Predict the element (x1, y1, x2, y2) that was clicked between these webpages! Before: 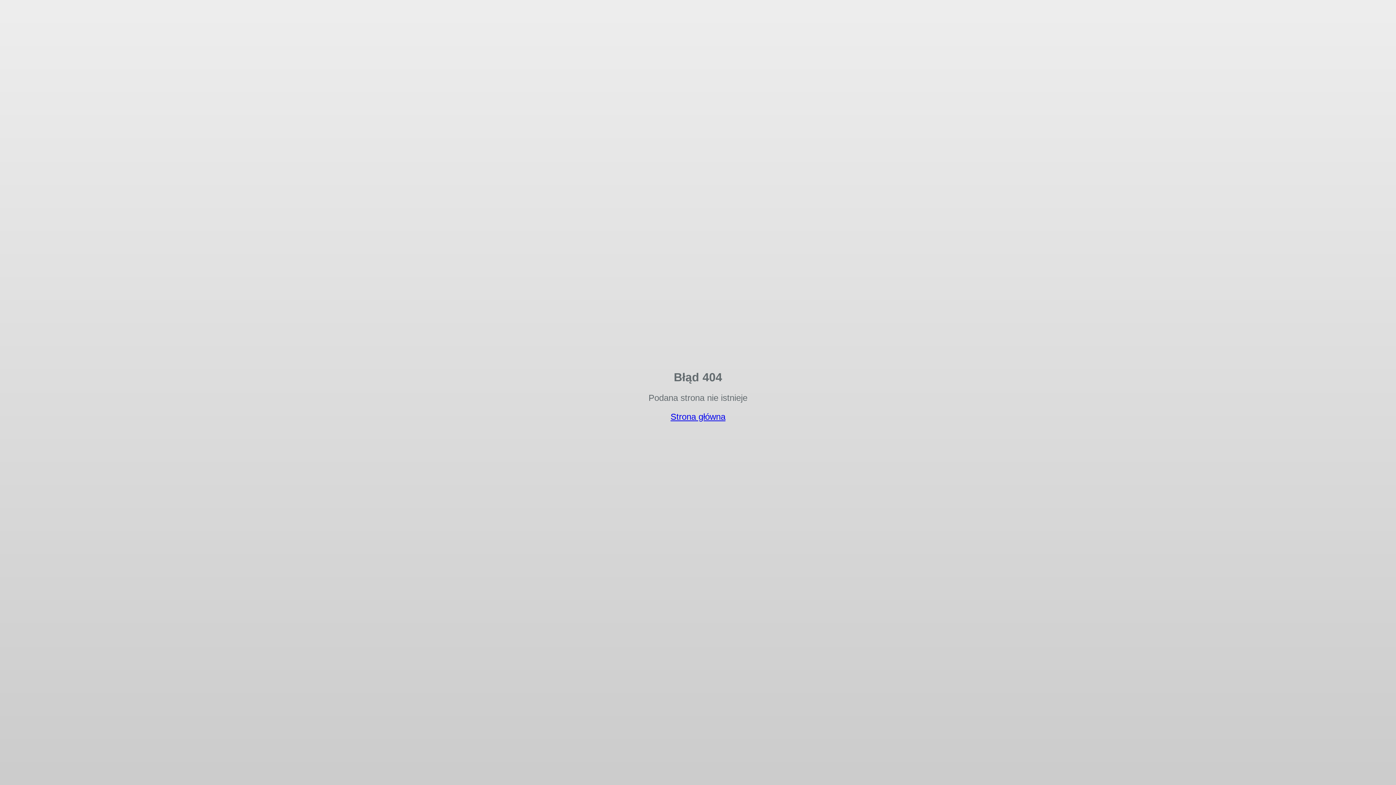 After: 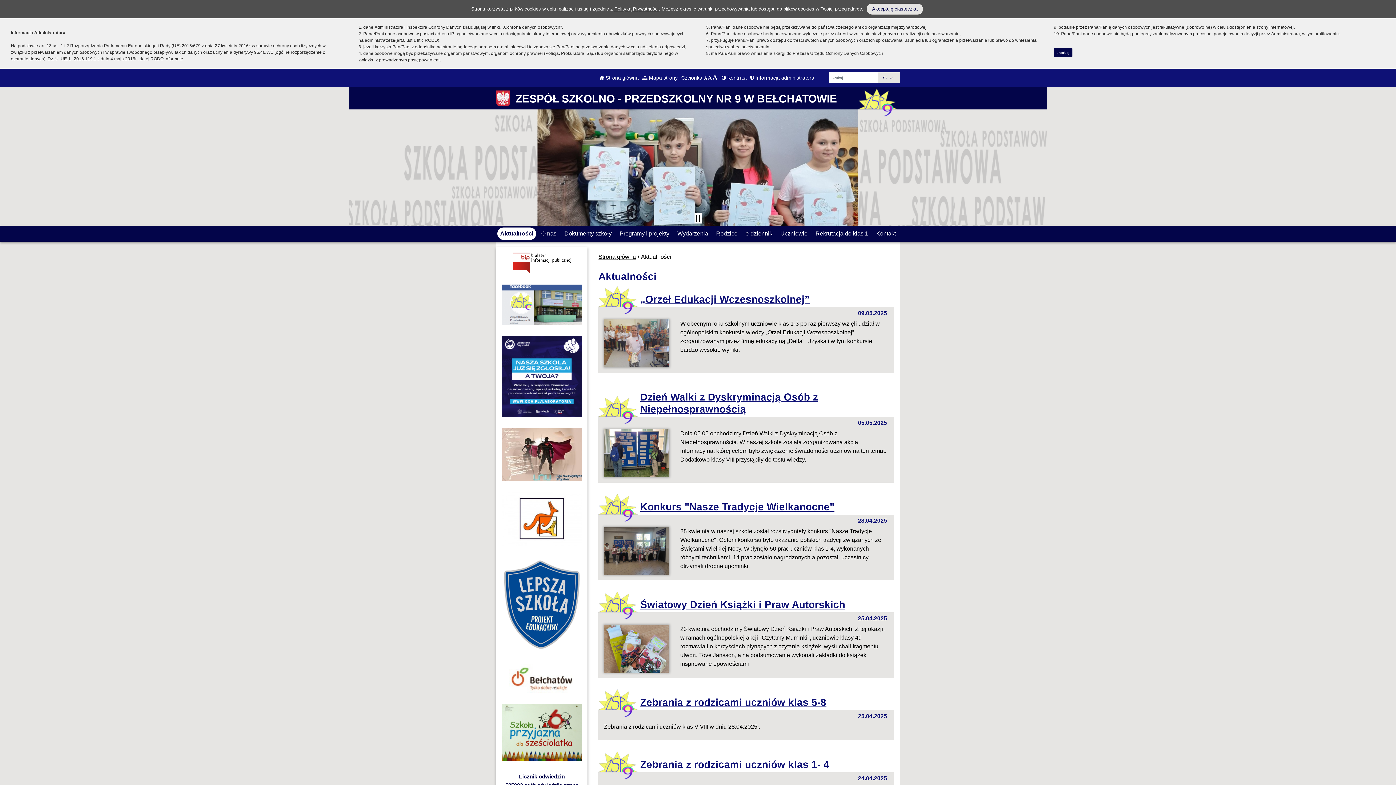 Action: bbox: (670, 412, 725, 421) label: Strona główna